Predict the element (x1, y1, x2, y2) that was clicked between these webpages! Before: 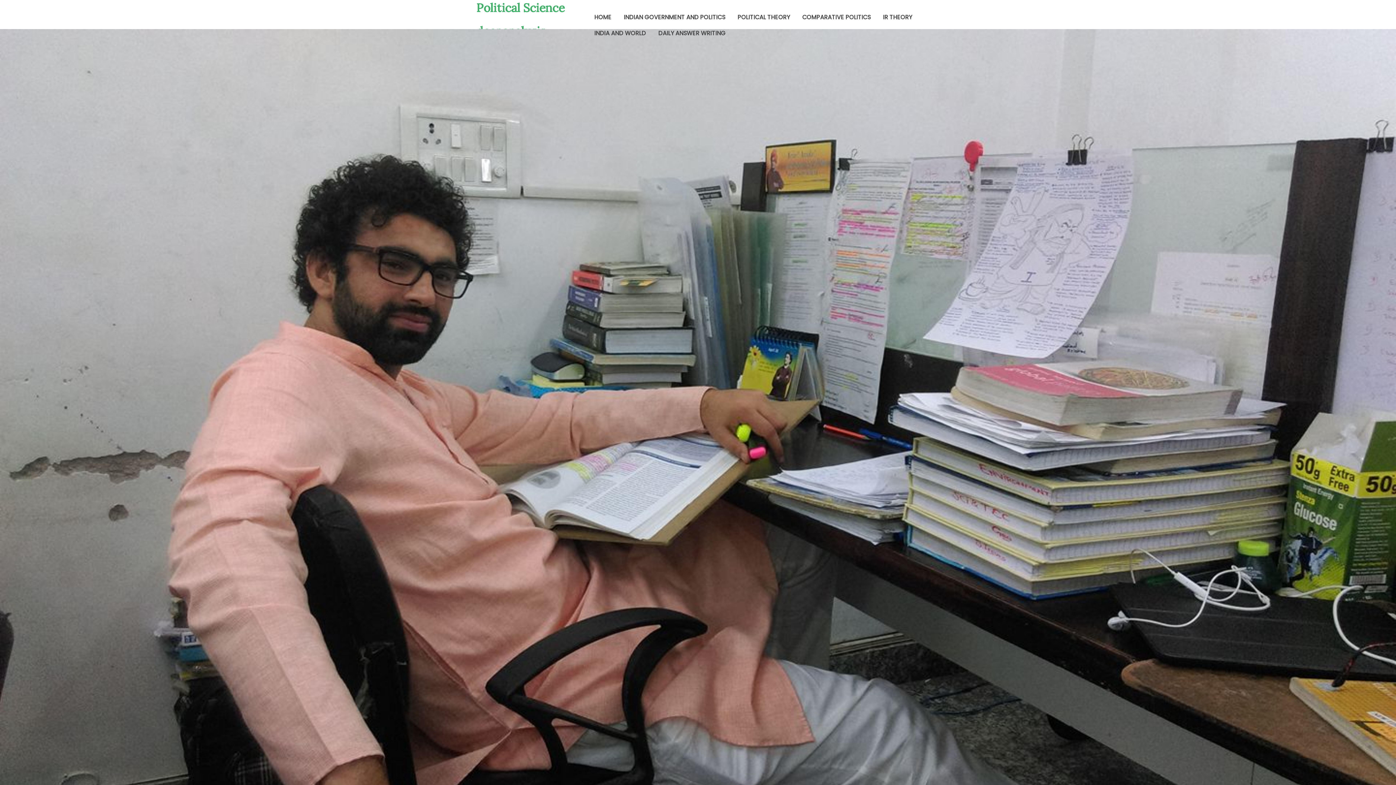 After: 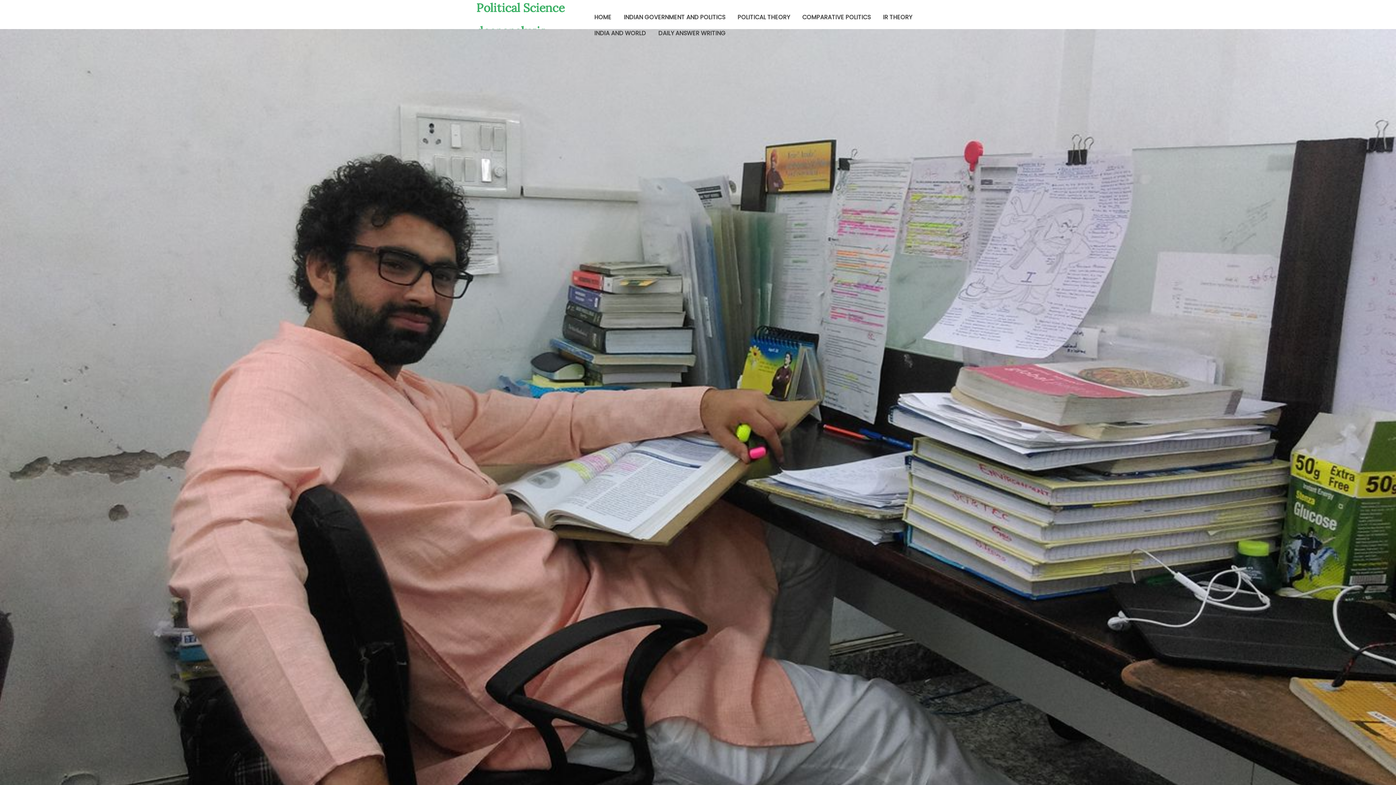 Action: bbox: (800, 9, 872, 25) label: COMPARATIVE POLITICS